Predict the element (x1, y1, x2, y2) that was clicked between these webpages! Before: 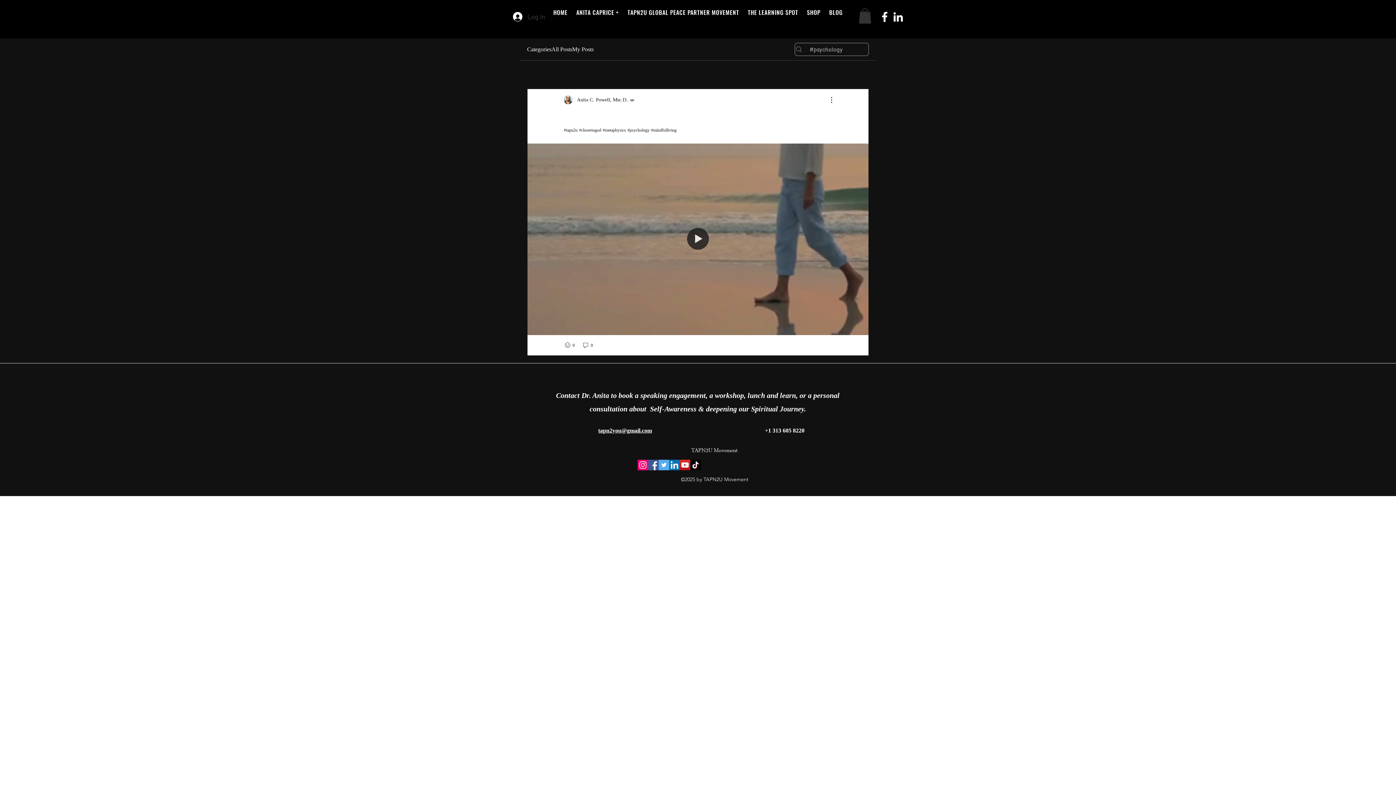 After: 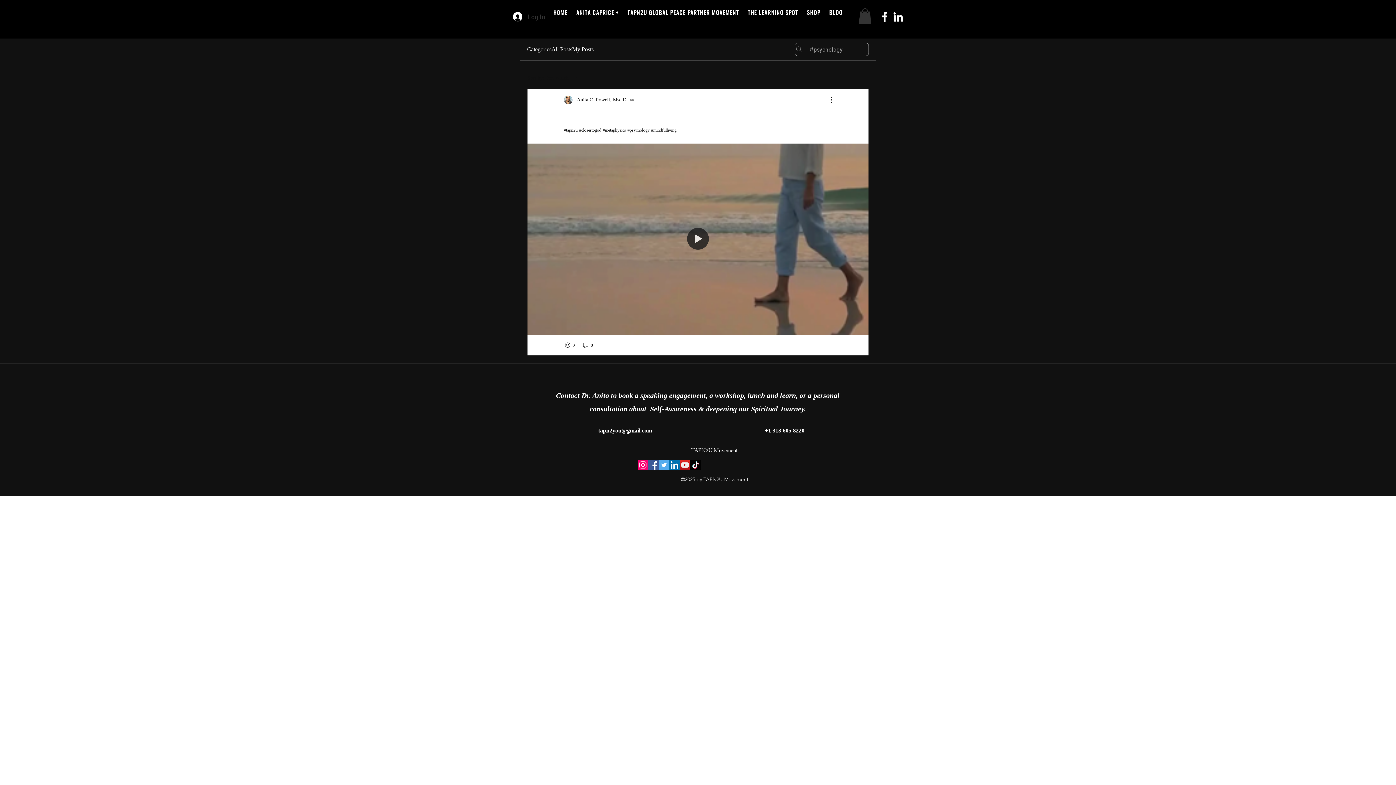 Action: bbox: (648, 460, 658, 470) label: Facebook